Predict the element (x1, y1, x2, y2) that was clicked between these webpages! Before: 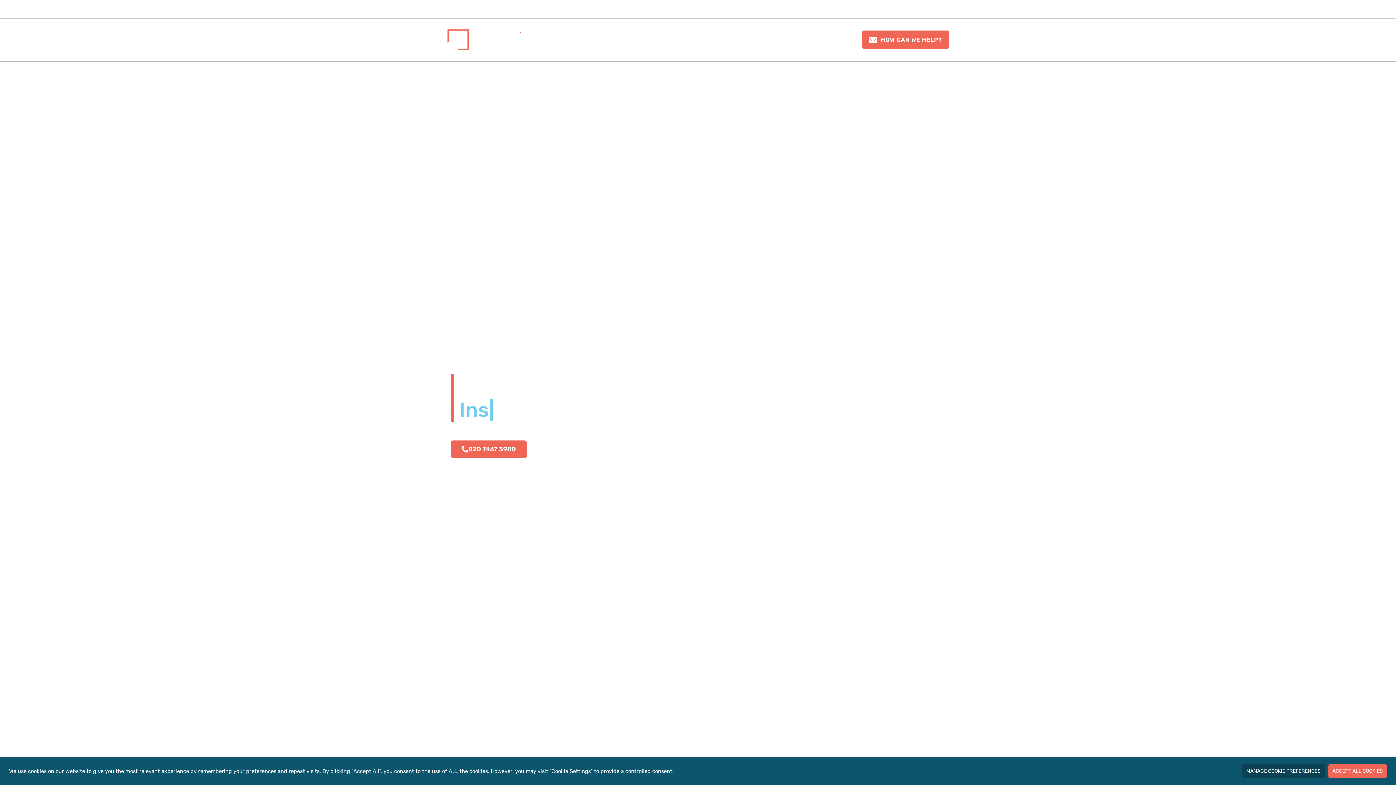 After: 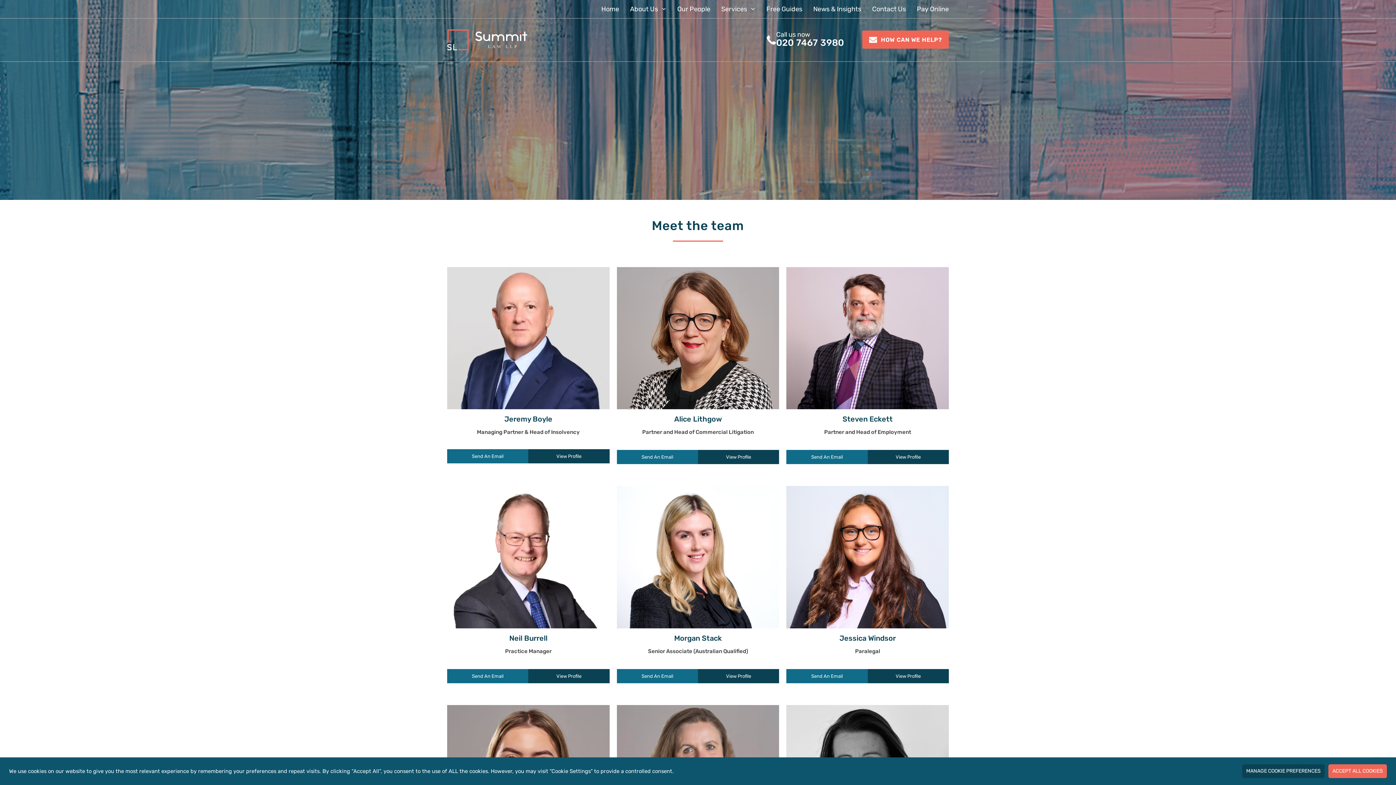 Action: label: Our People bbox: (672, 1, 716, 16)